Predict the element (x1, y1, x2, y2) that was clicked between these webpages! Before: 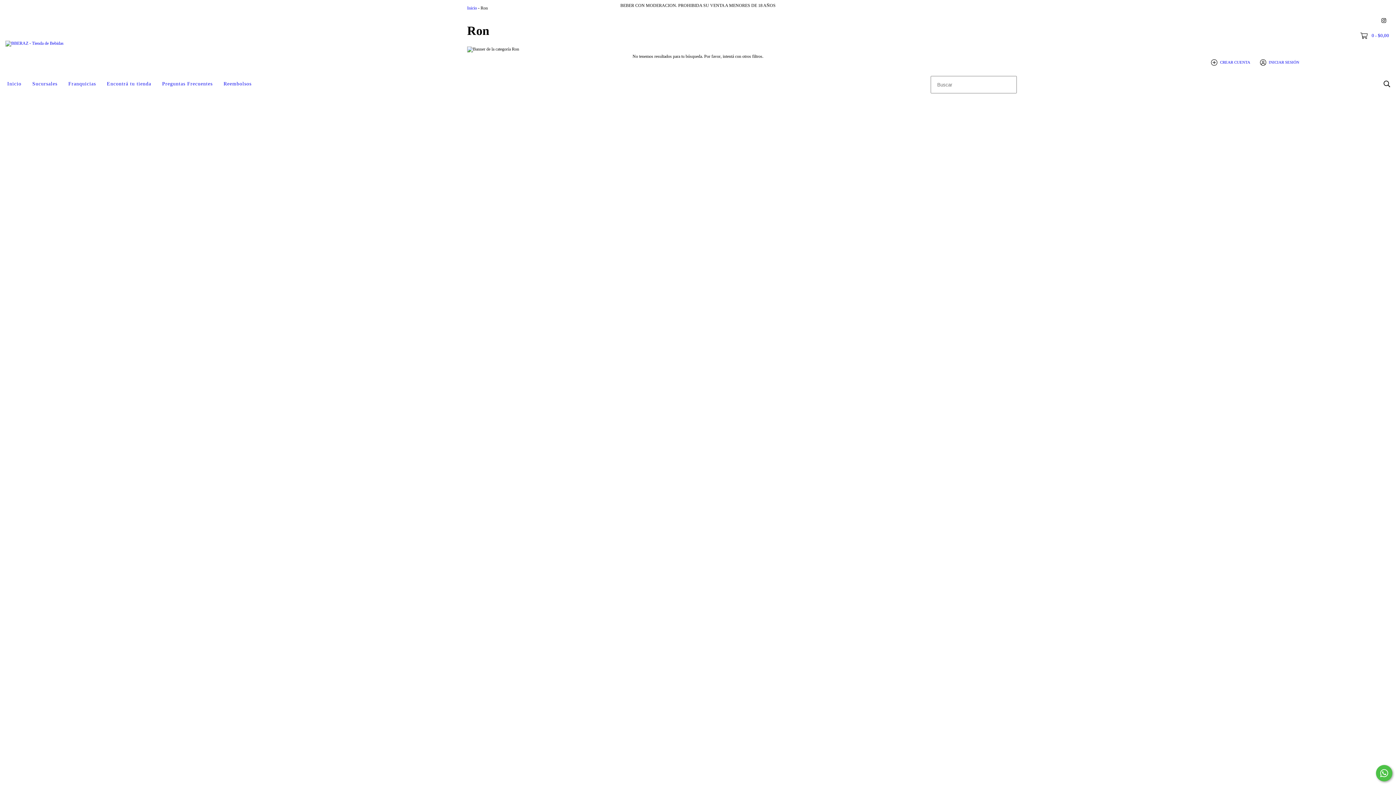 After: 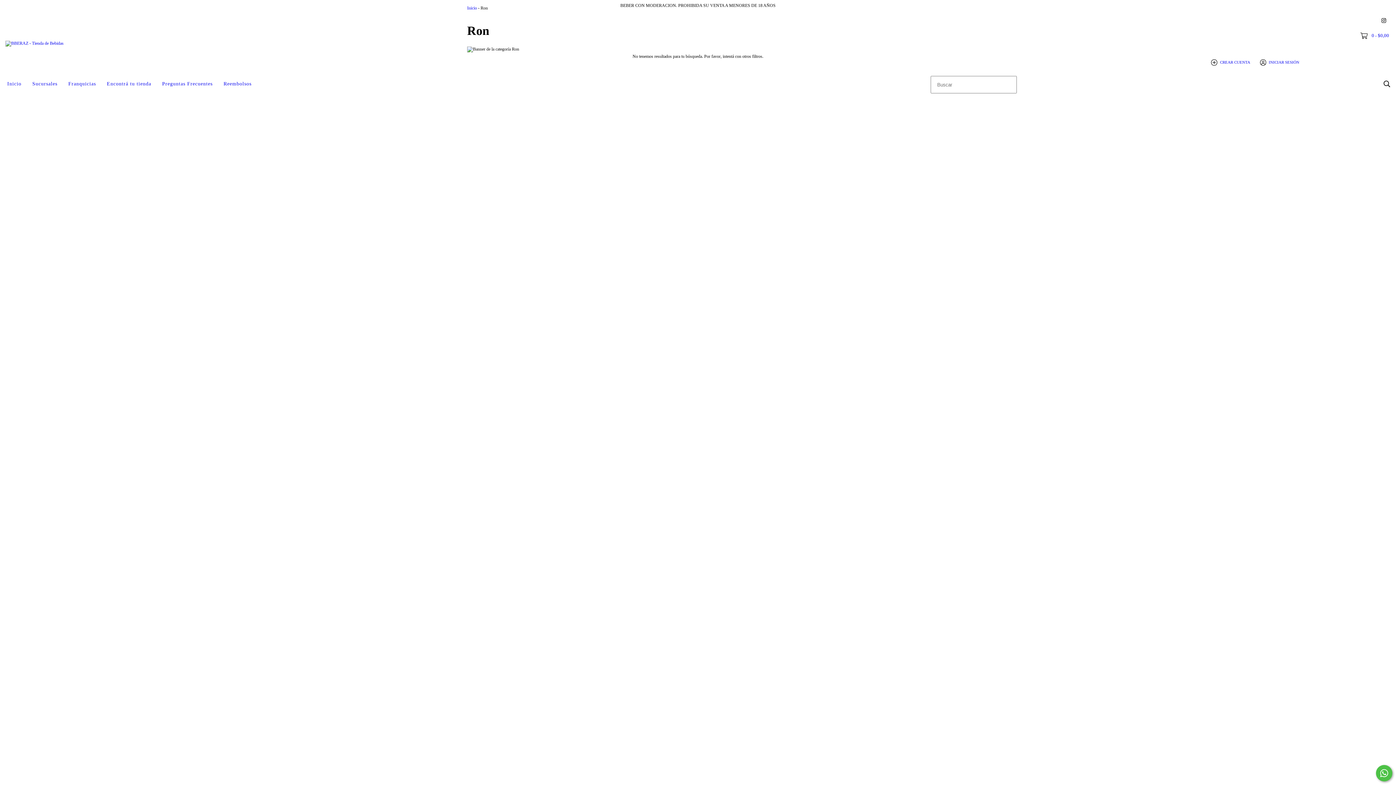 Action: label: instagram BBERAZ - Tienda de Bebidas bbox: (1378, 14, 1389, 26)